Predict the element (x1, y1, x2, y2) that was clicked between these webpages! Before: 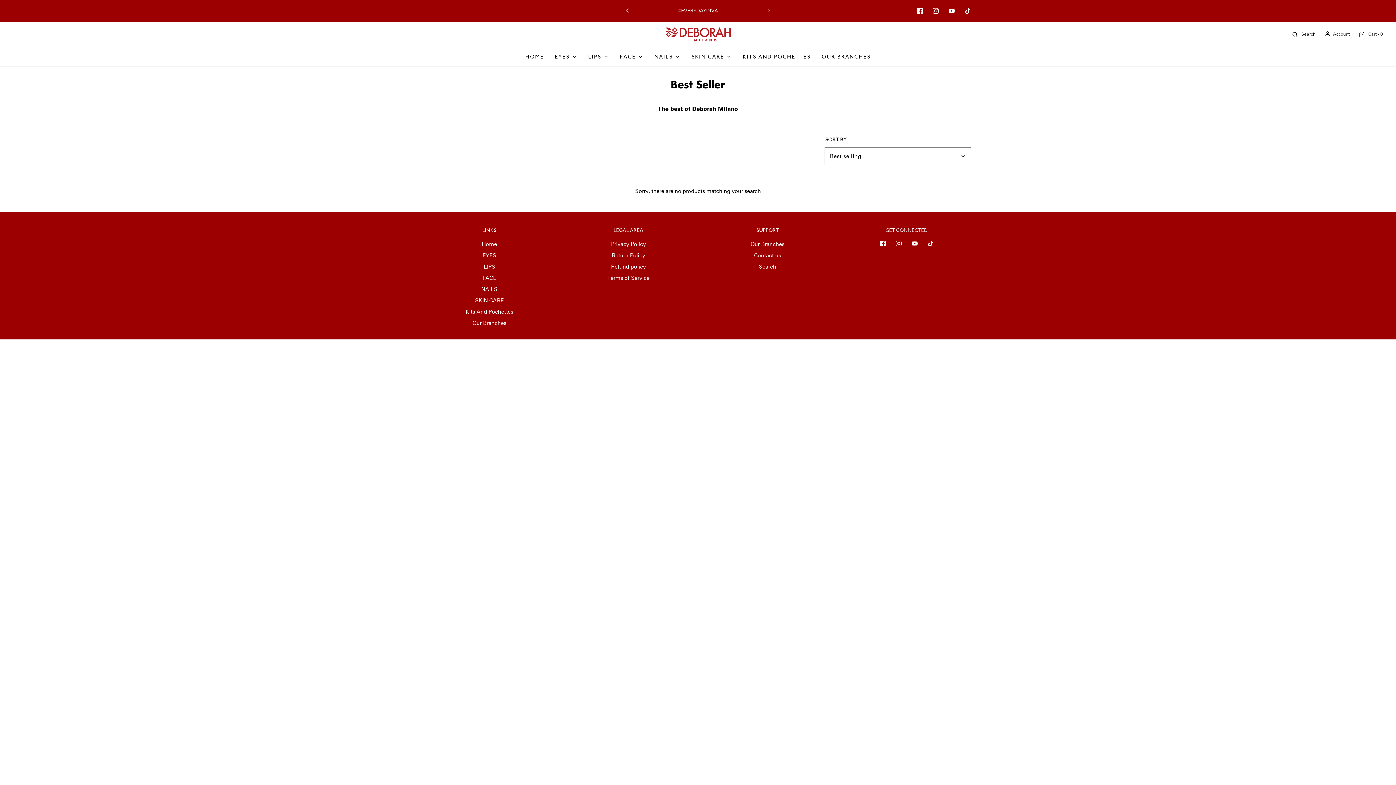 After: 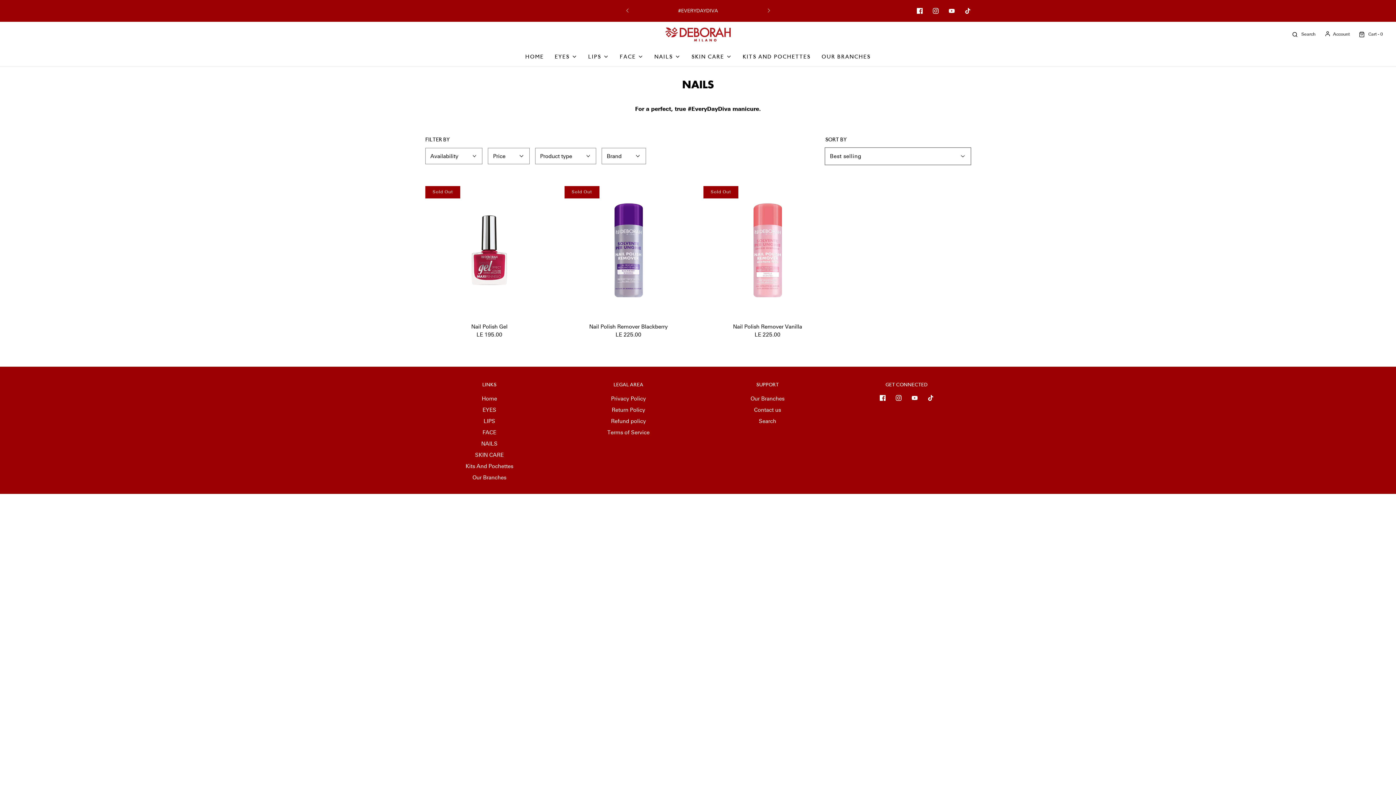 Action: label: NAILS bbox: (481, 285, 497, 296)